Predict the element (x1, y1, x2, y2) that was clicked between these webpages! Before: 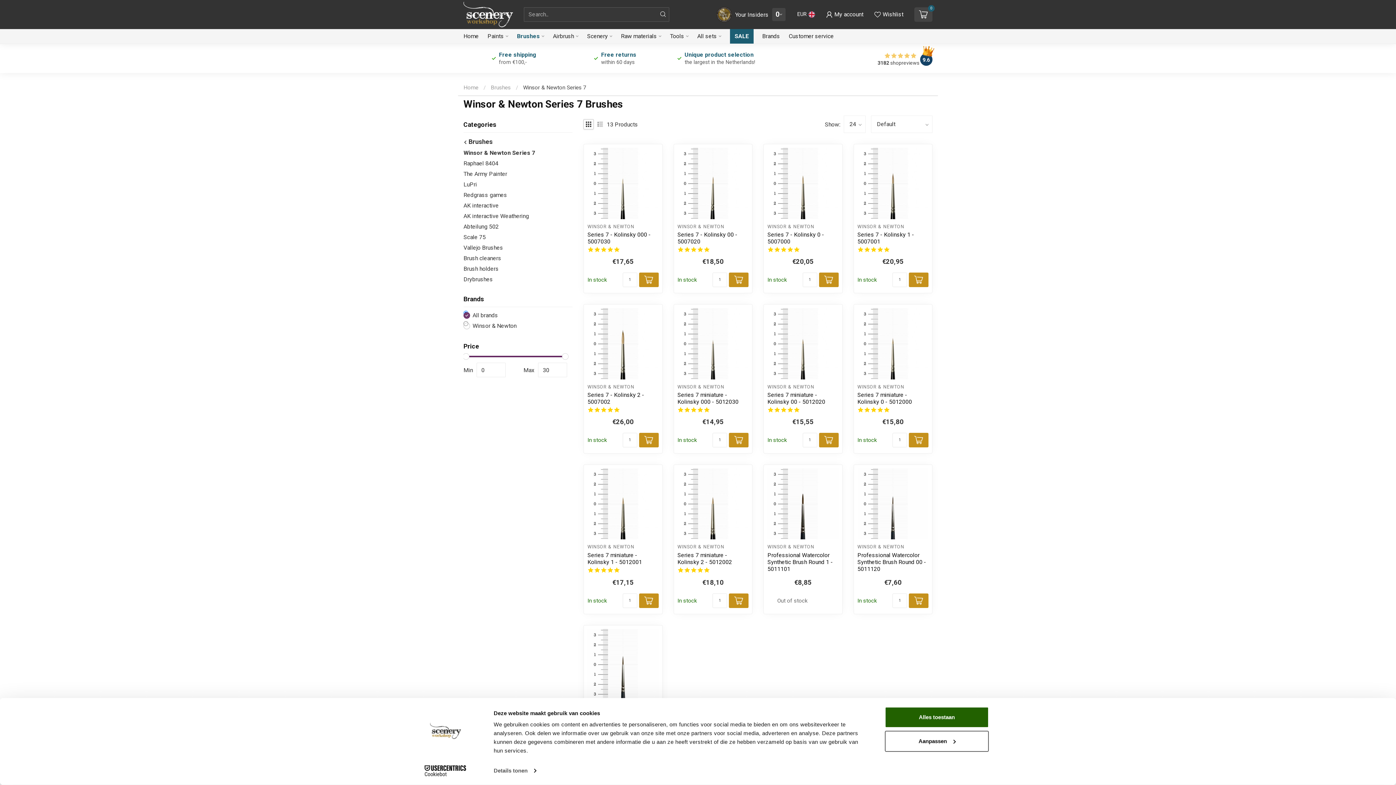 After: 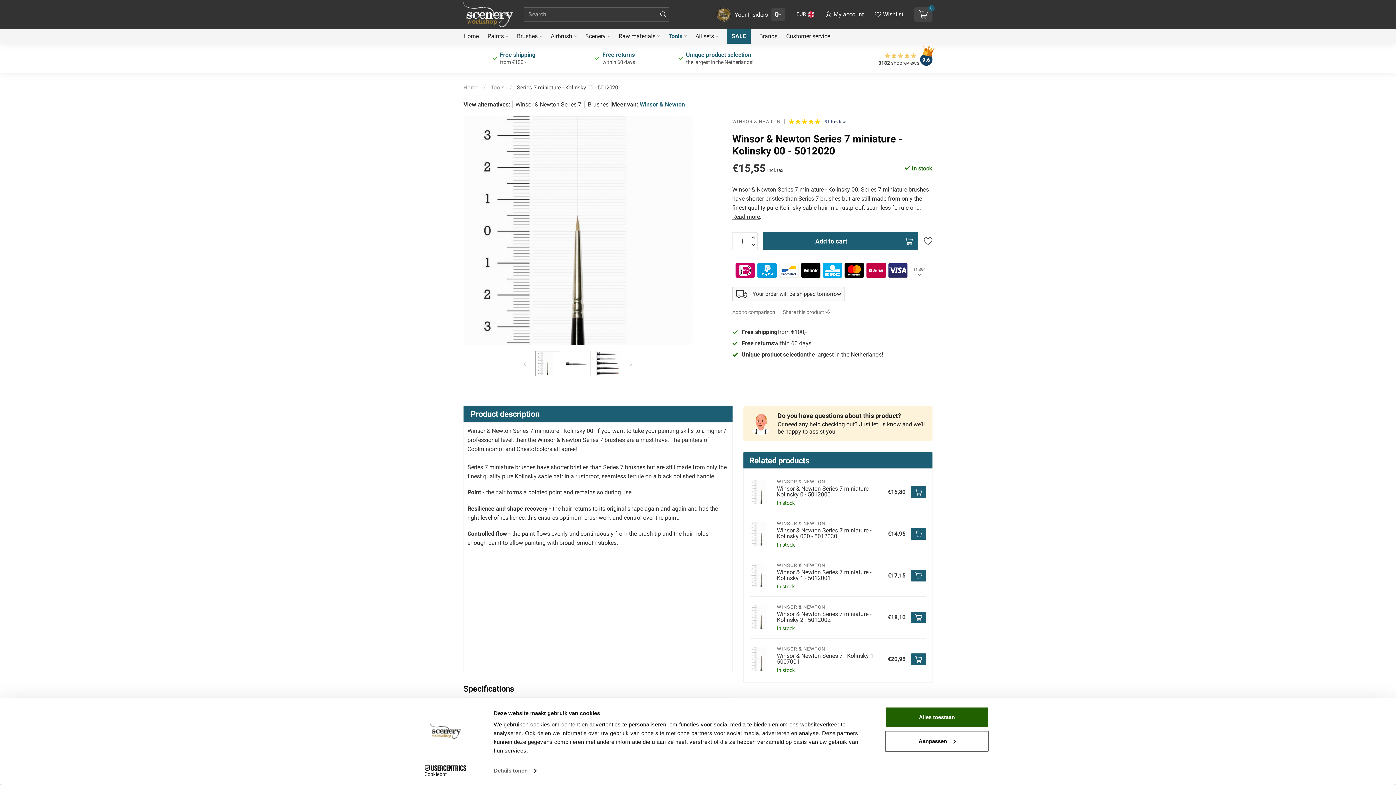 Action: label: Series 7 miniature - Kolinsky 00 - 5012020 bbox: (767, 391, 838, 405)